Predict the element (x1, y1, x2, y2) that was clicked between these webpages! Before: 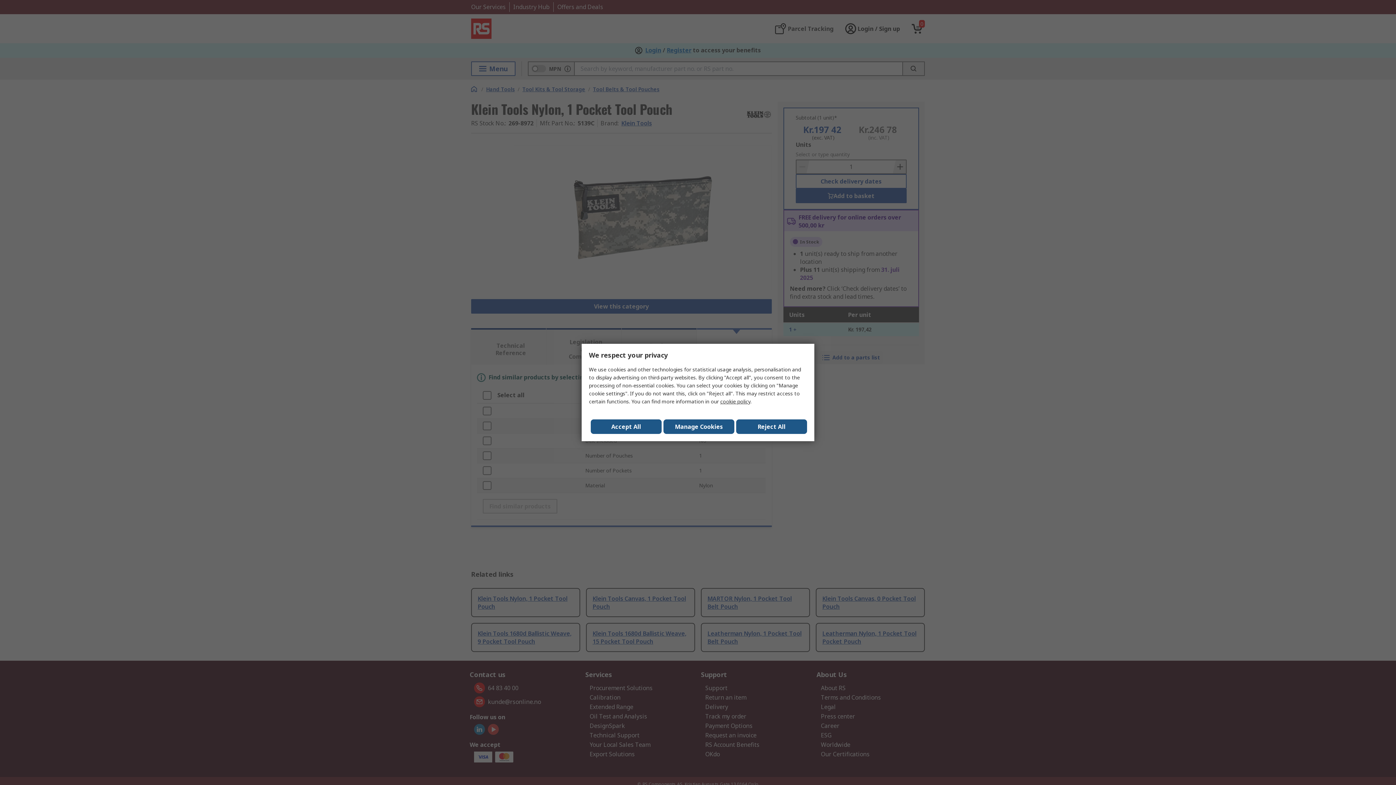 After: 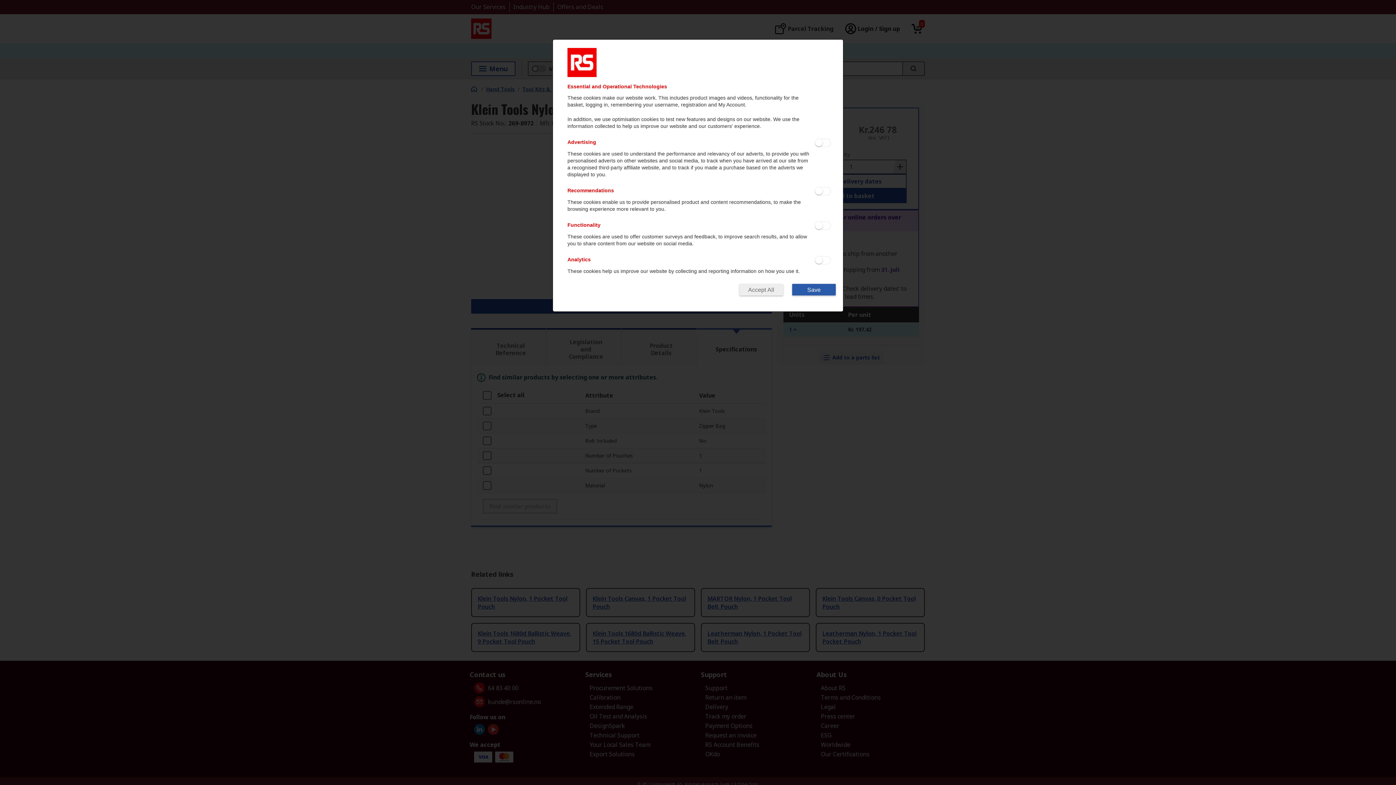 Action: label: Manage Cookies bbox: (663, 419, 734, 434)